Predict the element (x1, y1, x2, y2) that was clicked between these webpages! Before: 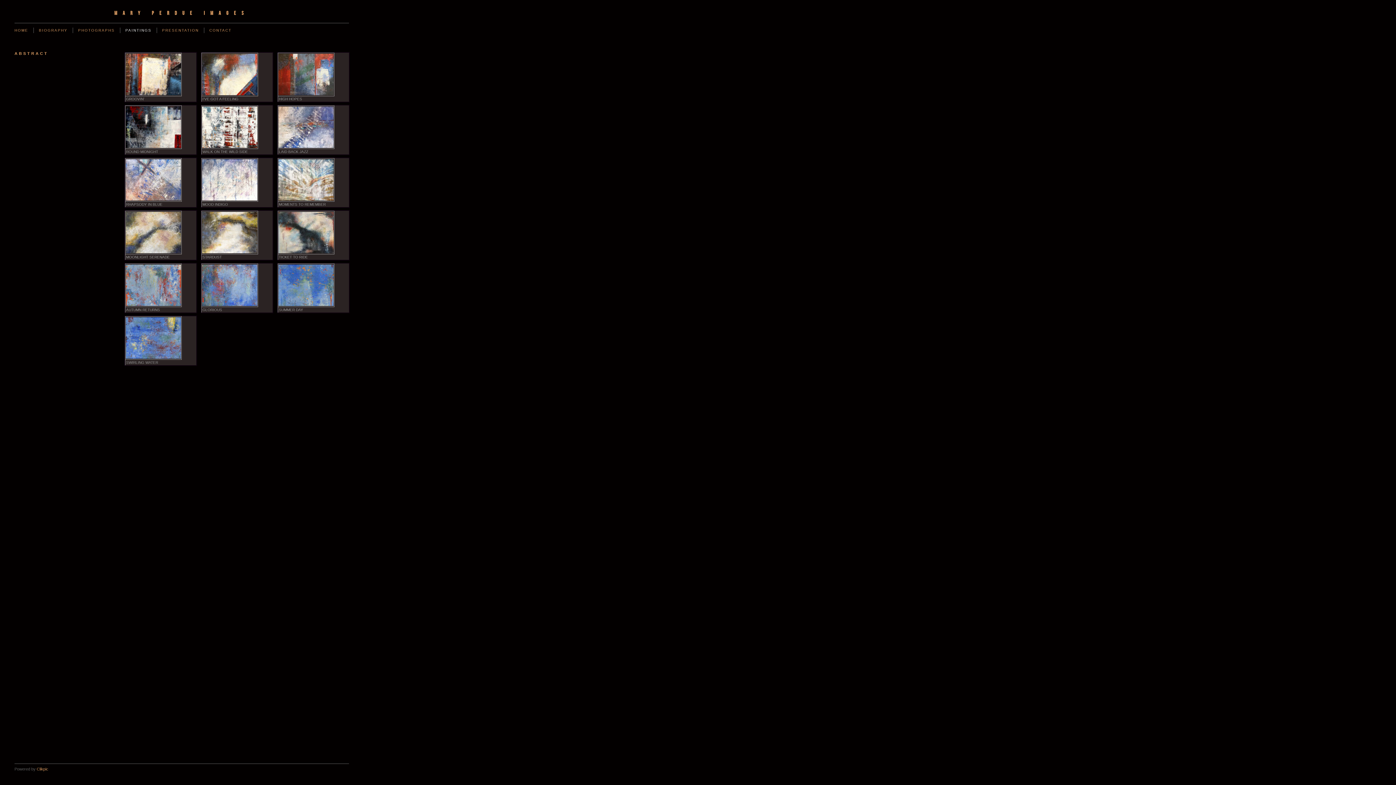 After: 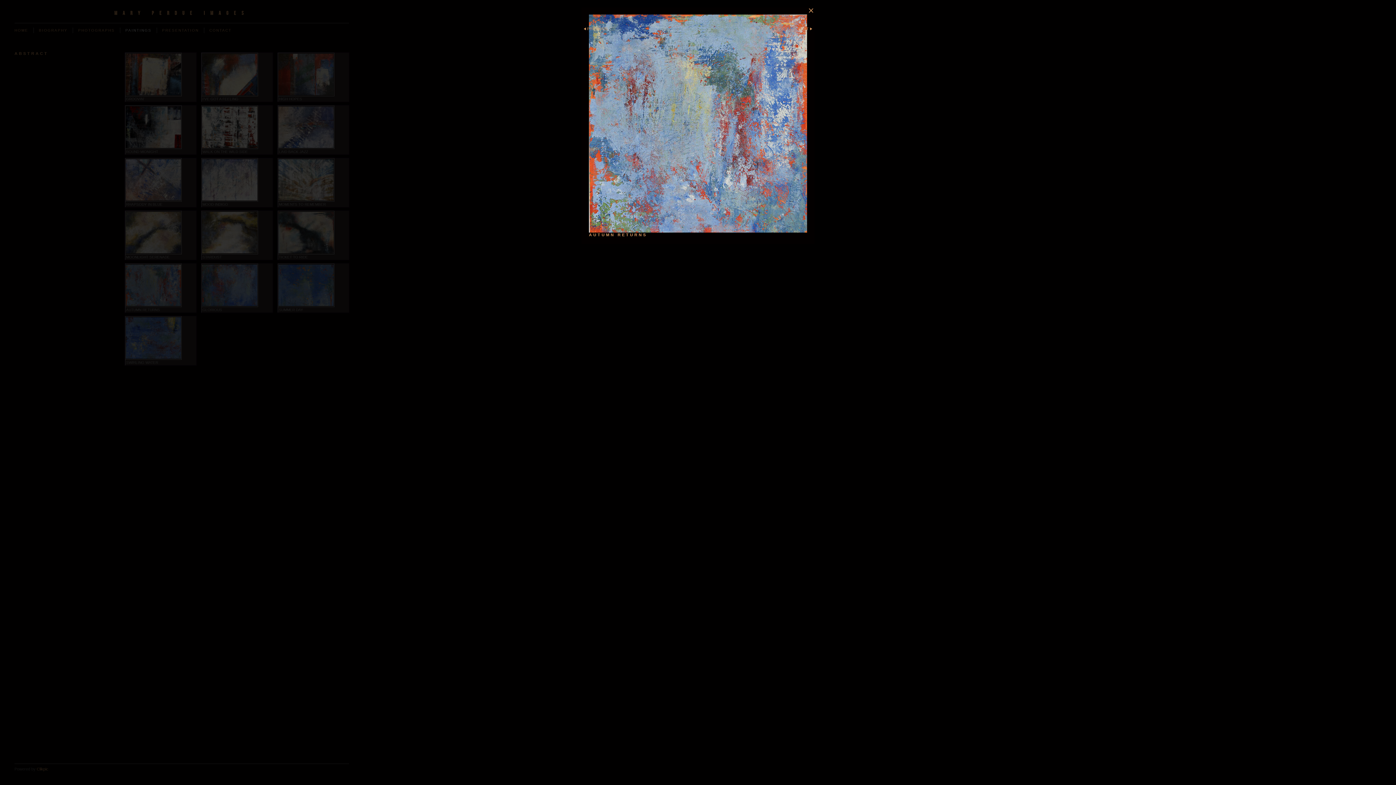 Action: bbox: (126, 308, 160, 312) label: AUTUMN RETURNS